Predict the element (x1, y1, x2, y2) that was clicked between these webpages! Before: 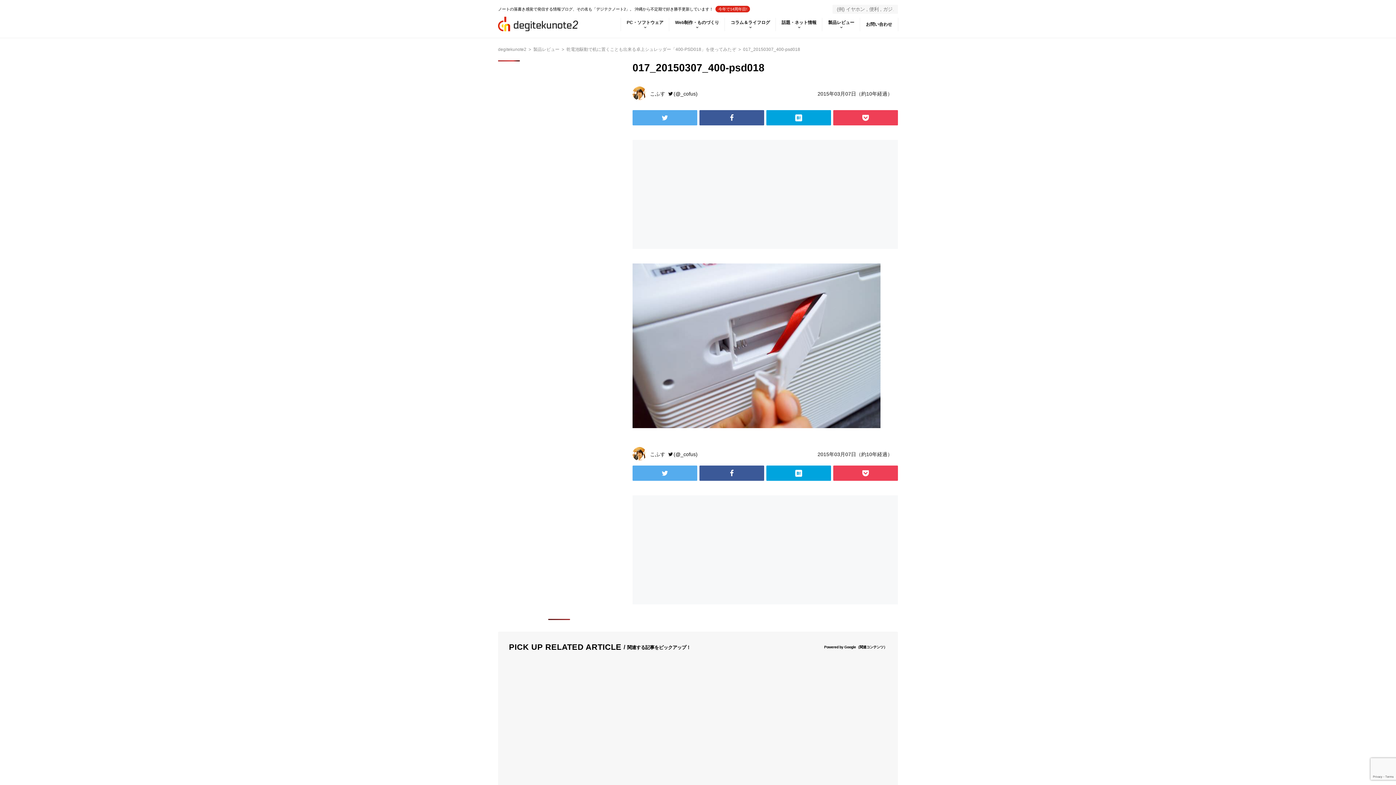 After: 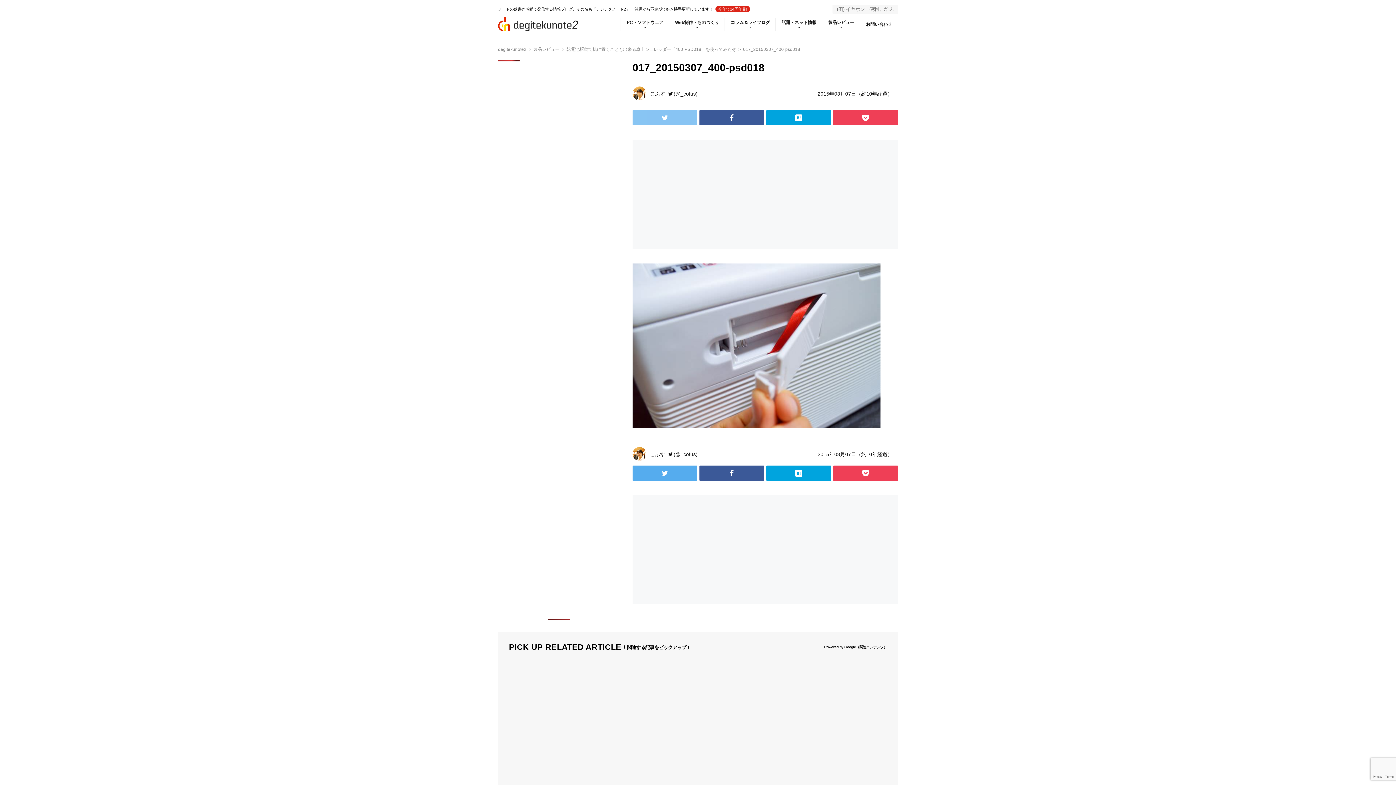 Action: bbox: (632, 110, 697, 125)